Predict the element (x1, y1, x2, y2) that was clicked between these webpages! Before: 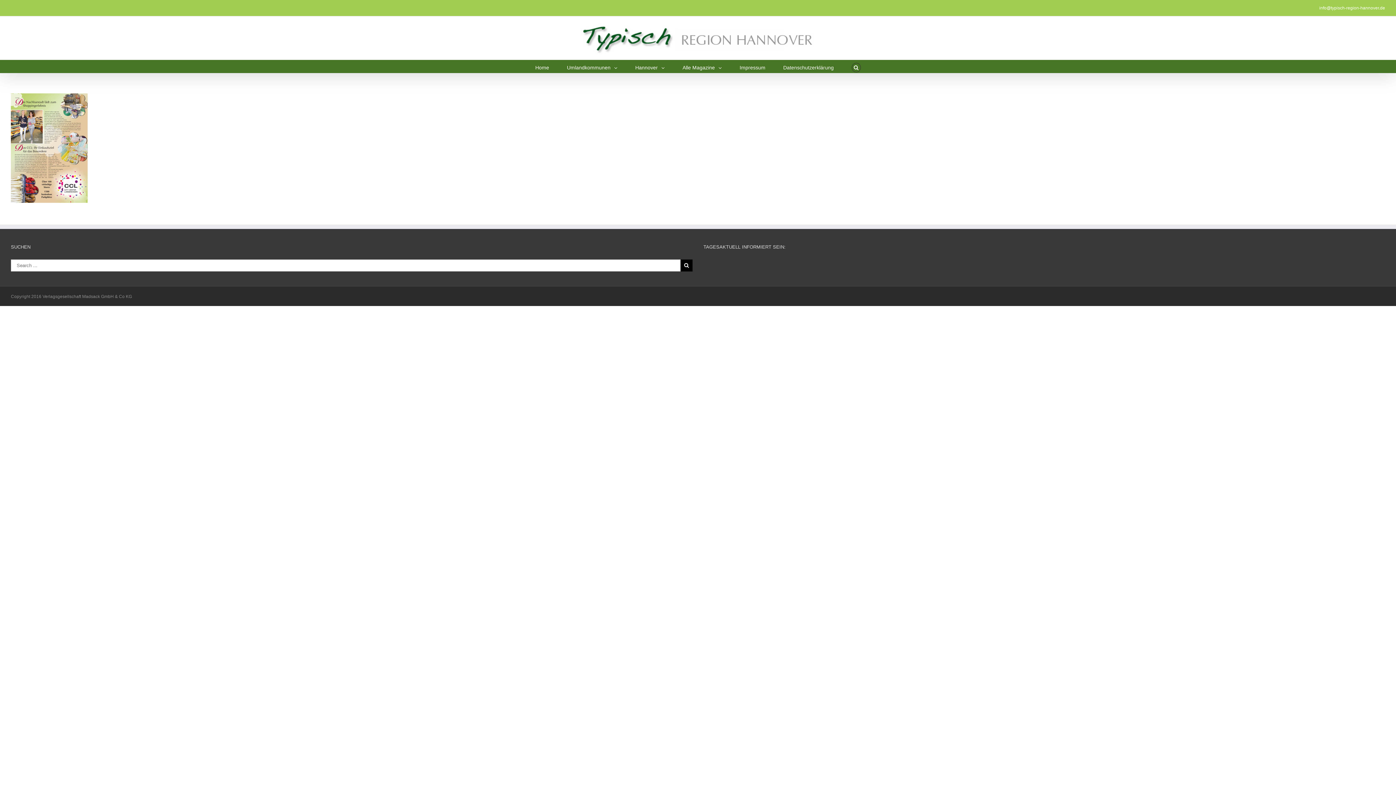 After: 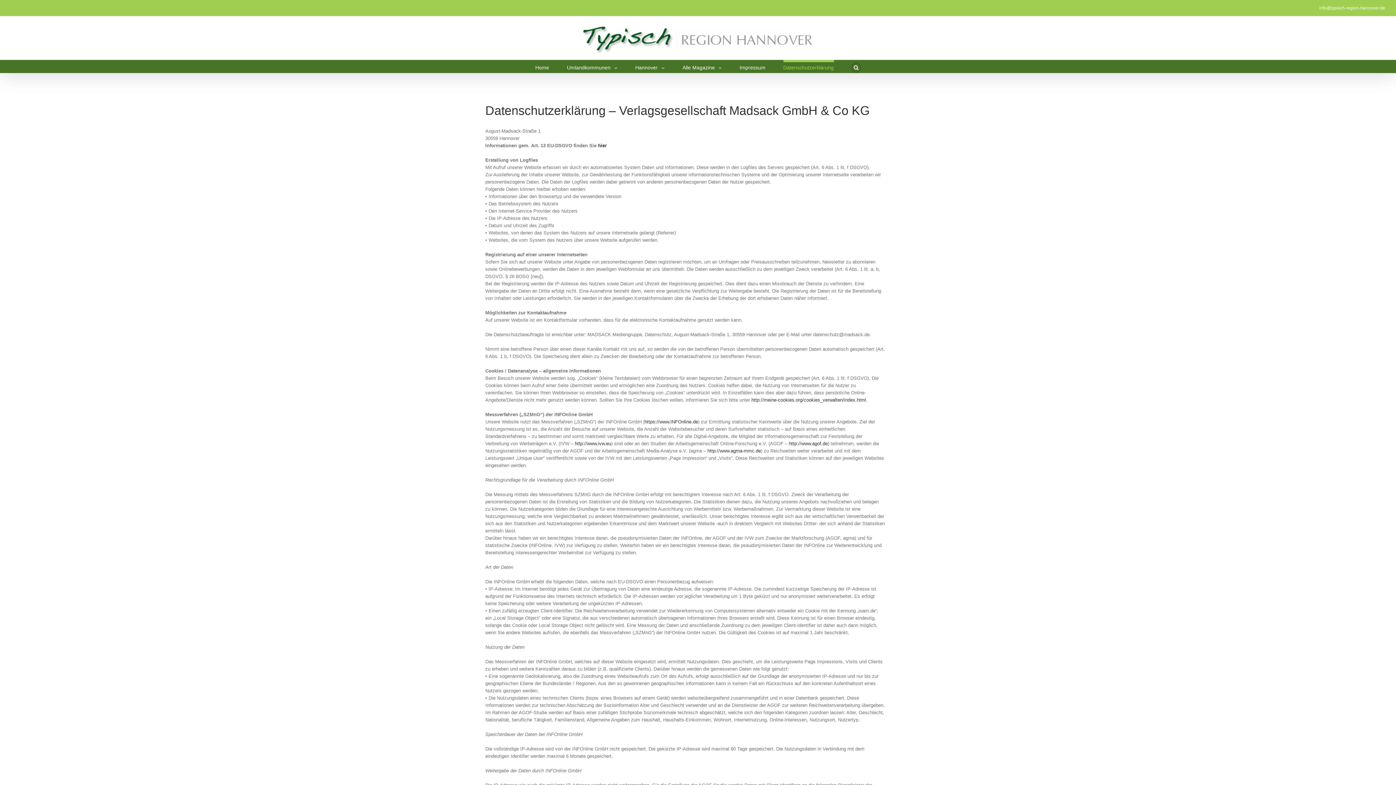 Action: label: Datenschutzerklärung bbox: (783, 60, 834, 73)